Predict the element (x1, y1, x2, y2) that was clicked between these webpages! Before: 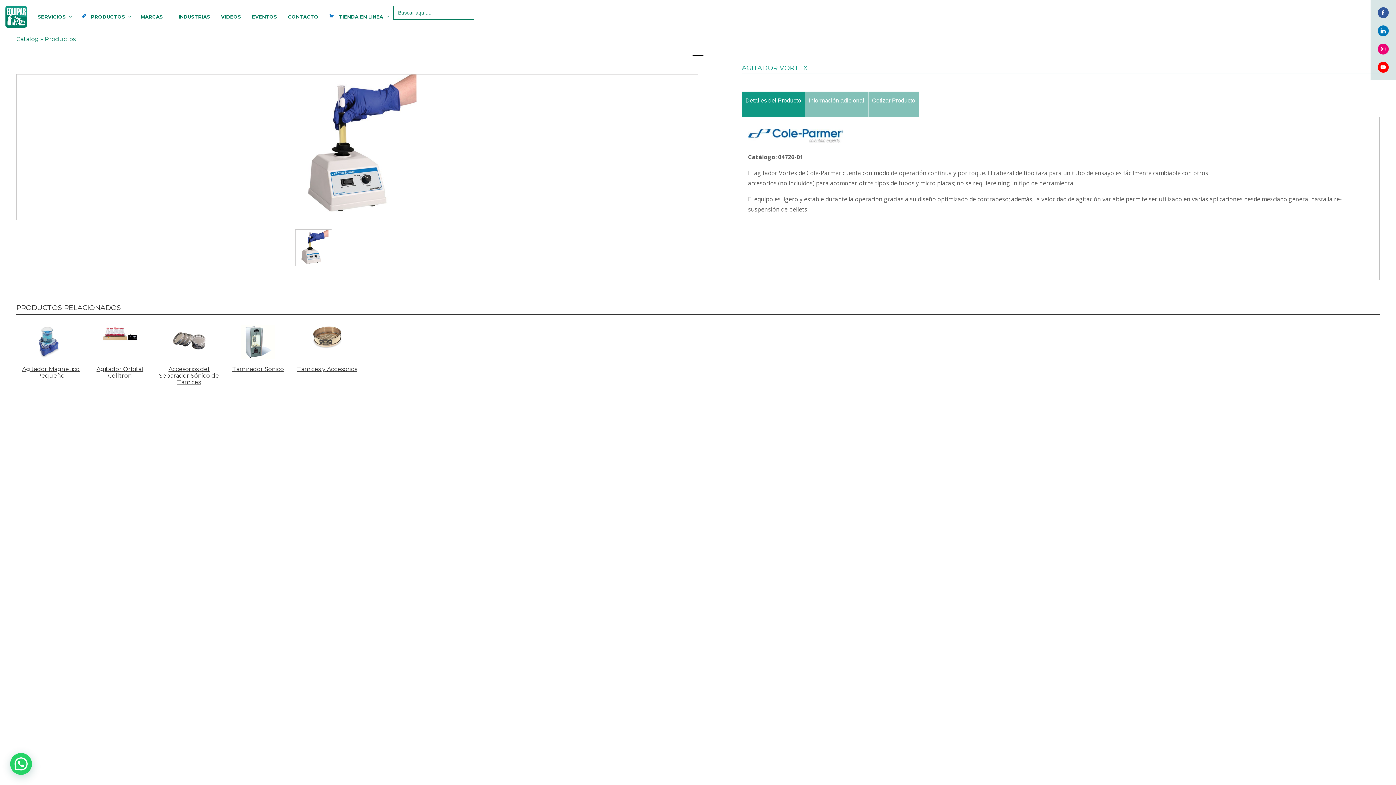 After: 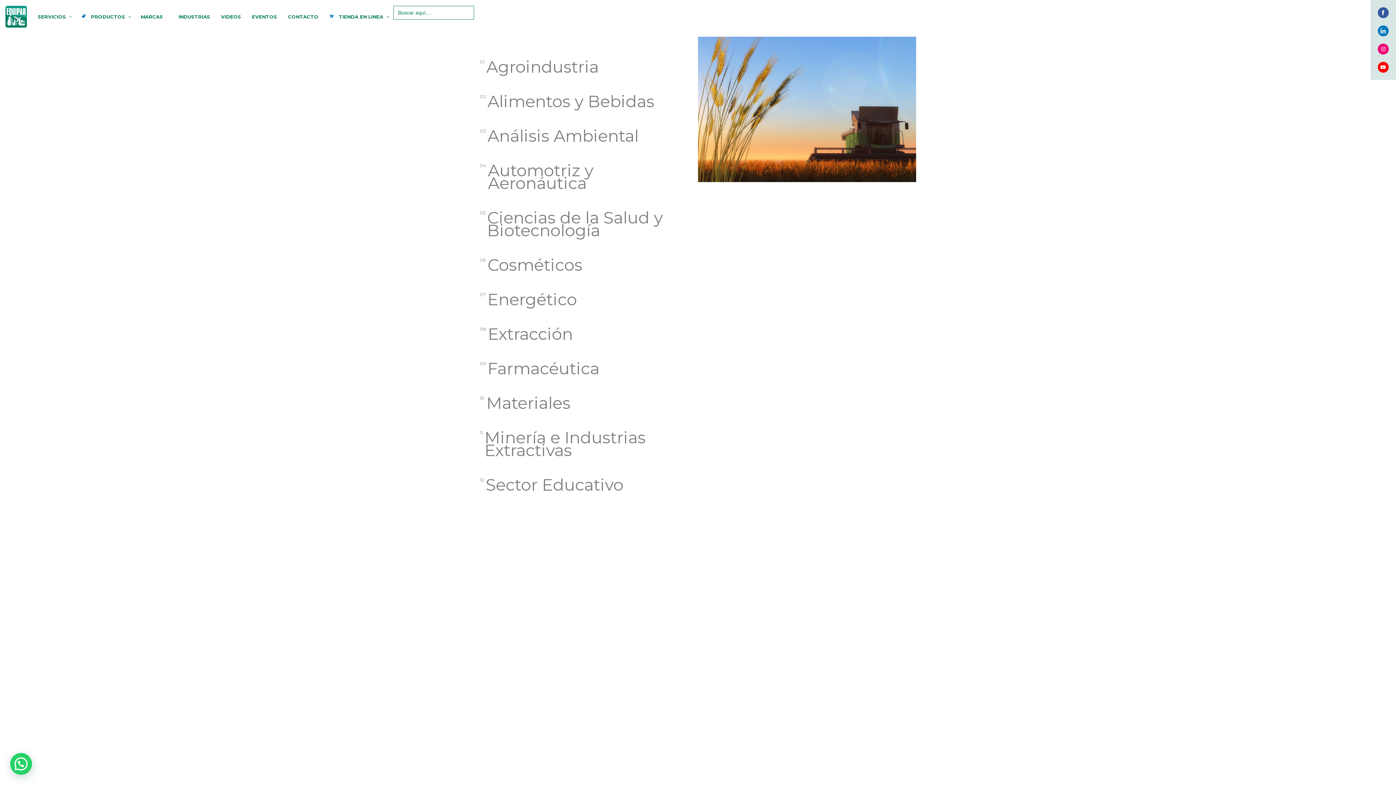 Action: bbox: (173, 5, 215, 27) label: INDUSTRIAS